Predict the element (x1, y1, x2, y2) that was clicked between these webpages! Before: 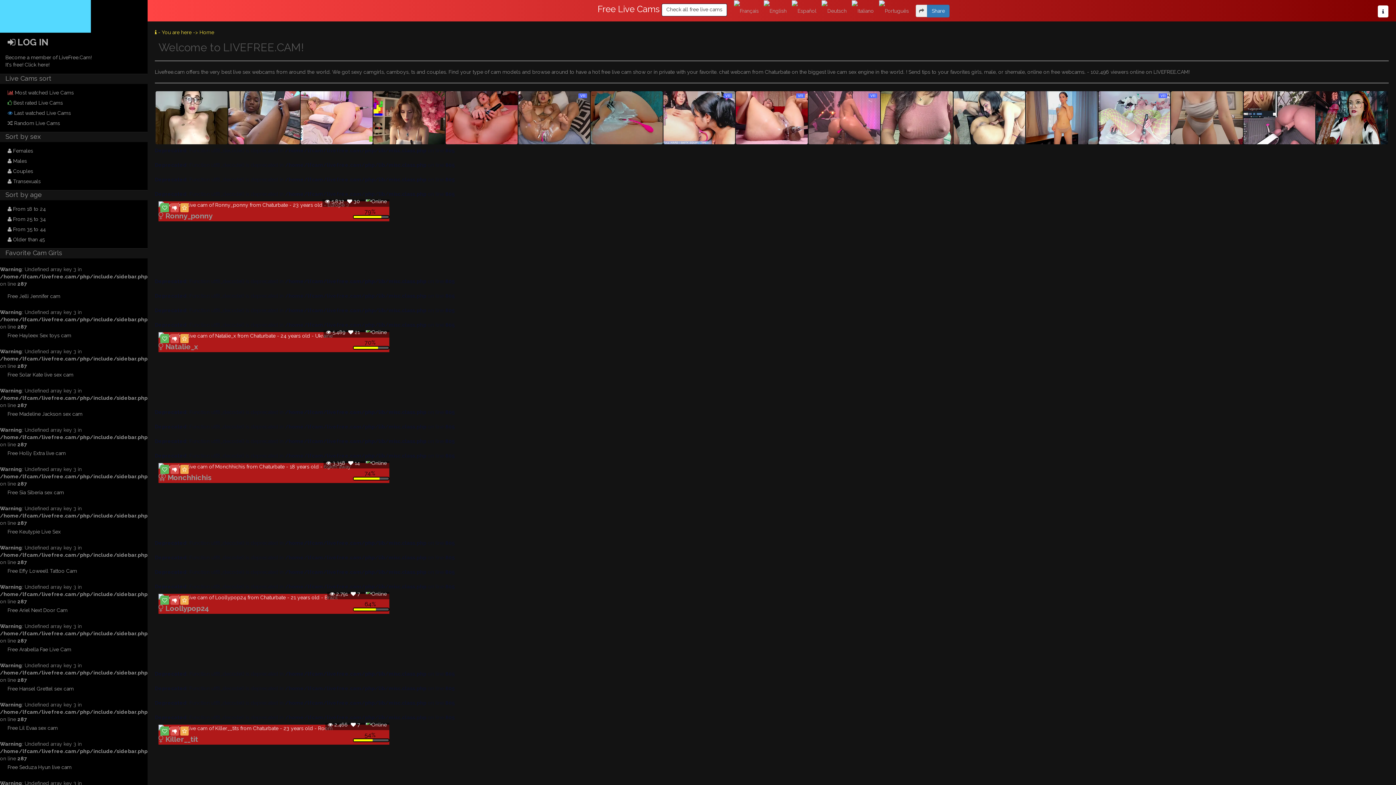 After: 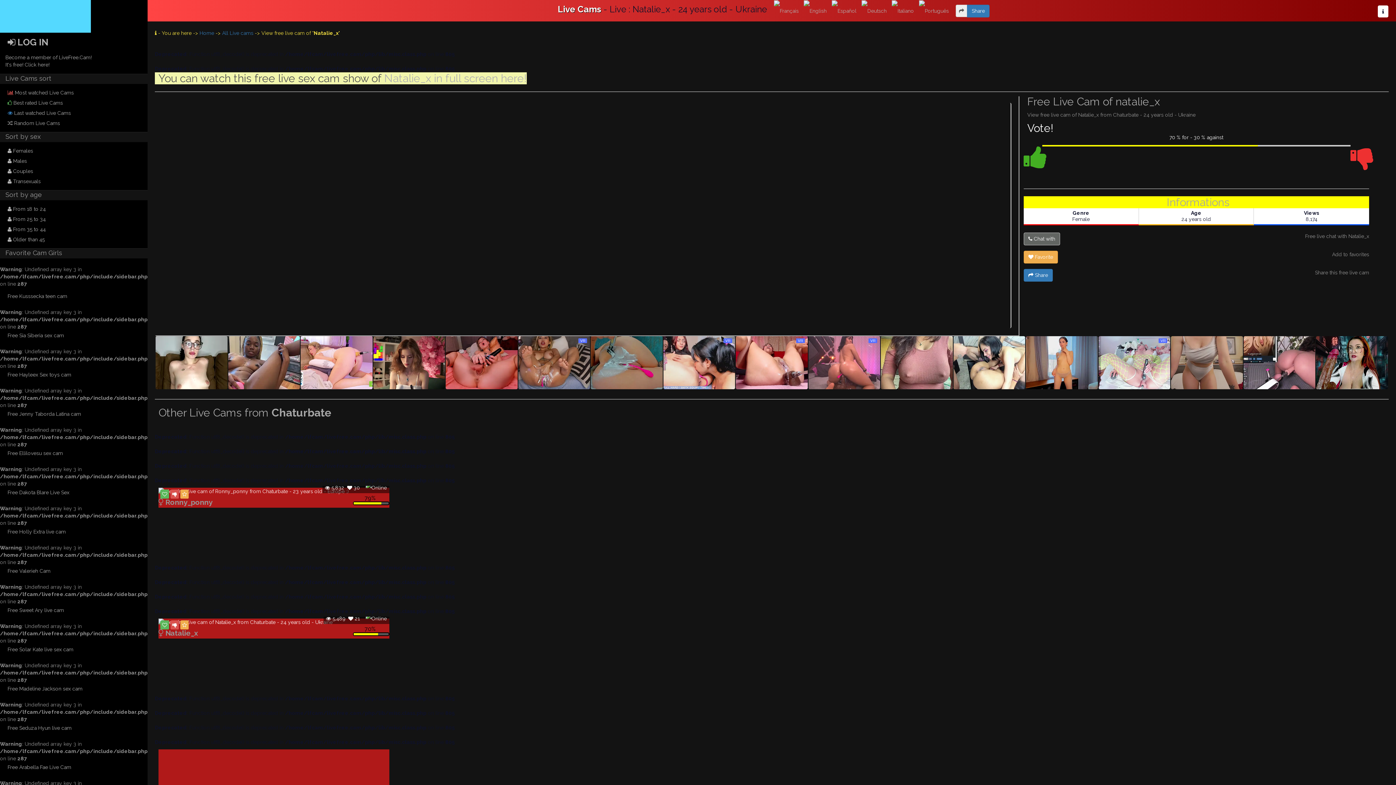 Action: bbox: (158, 343, 198, 350) label:  Natalie_x